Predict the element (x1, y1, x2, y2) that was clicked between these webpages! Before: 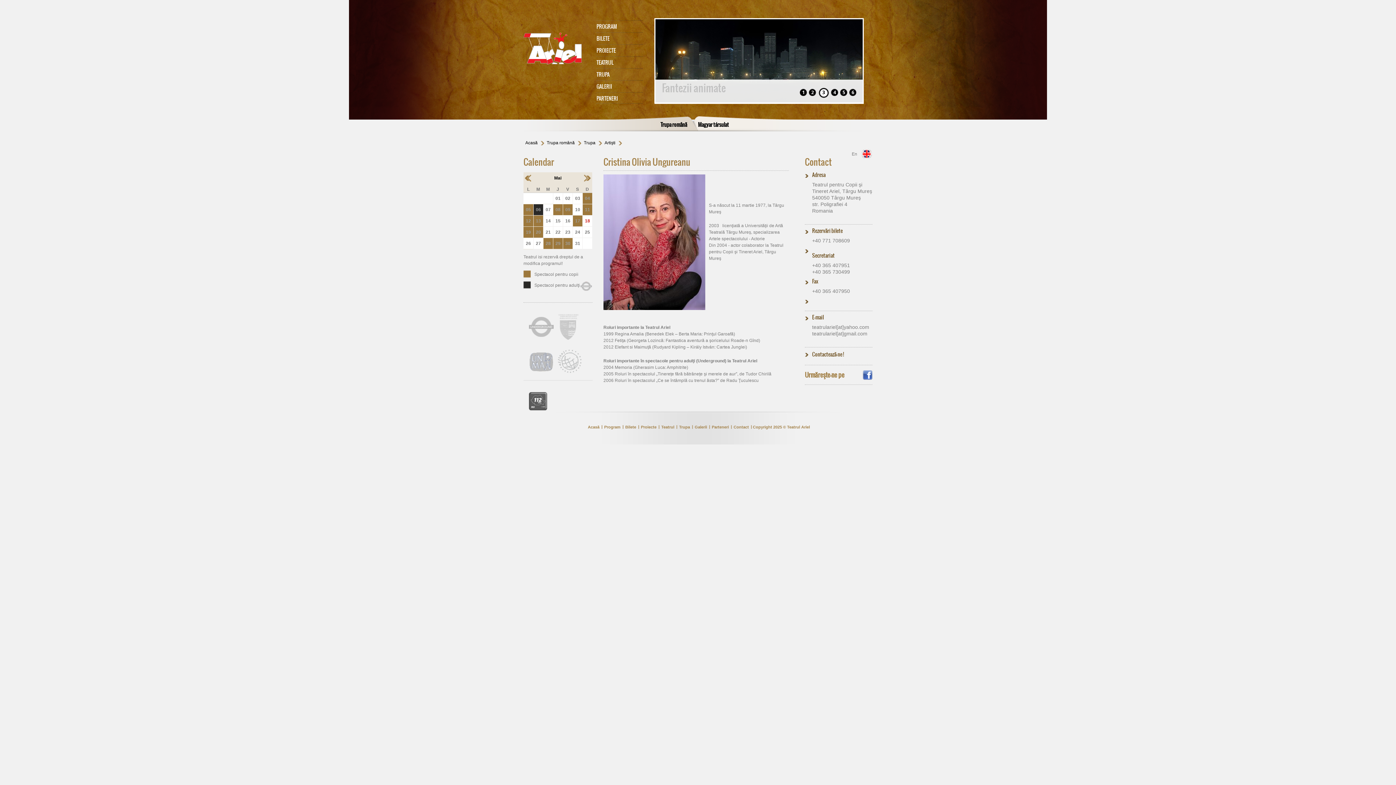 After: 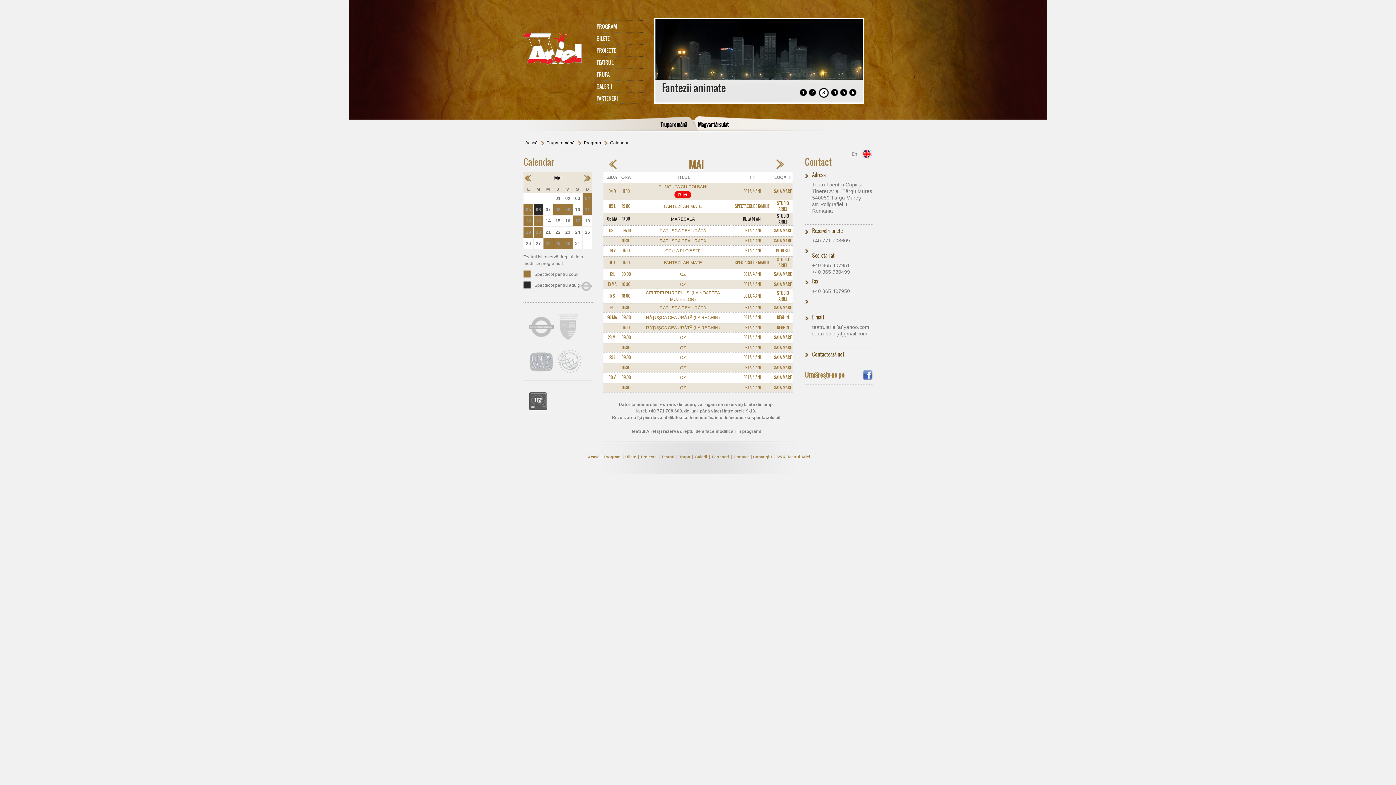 Action: bbox: (596, 19, 629, 31) label: PROGRAM